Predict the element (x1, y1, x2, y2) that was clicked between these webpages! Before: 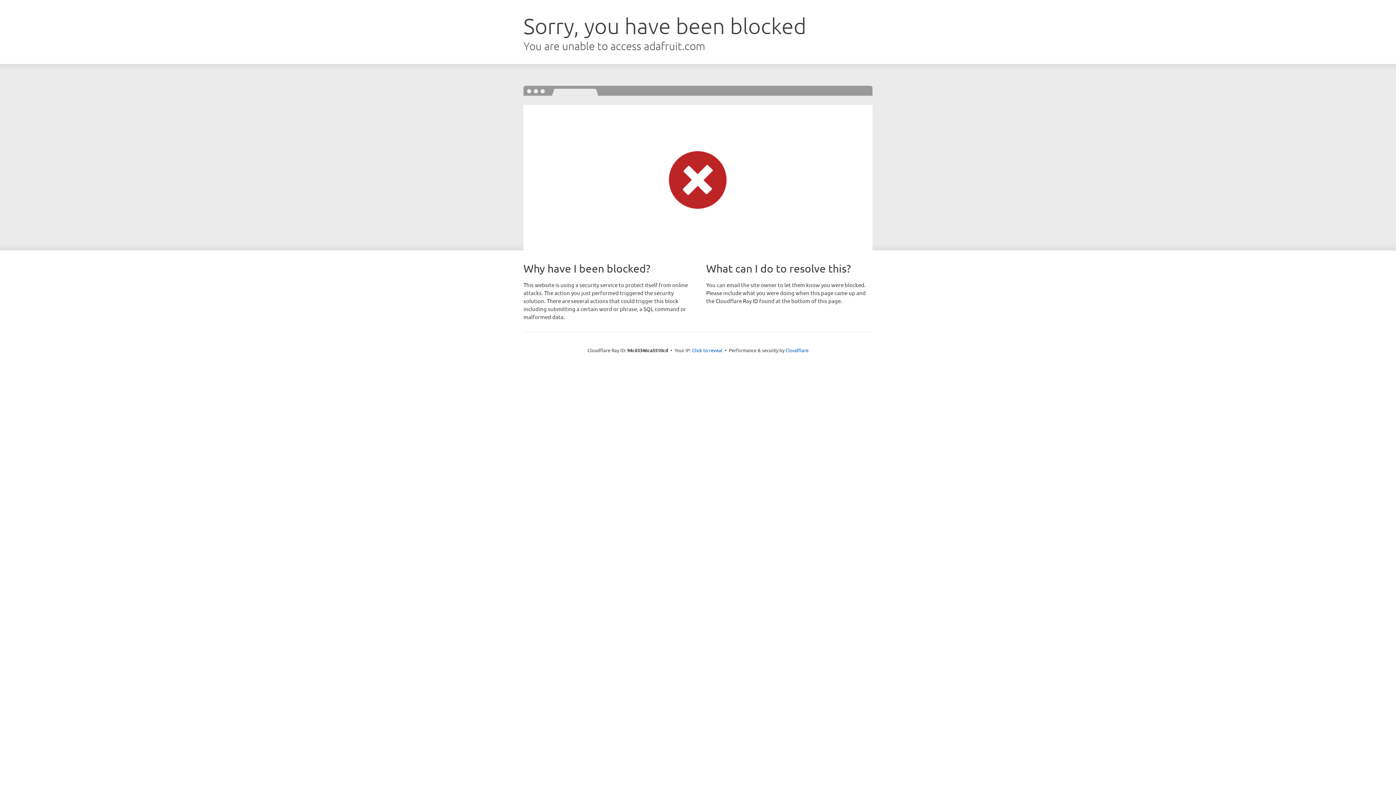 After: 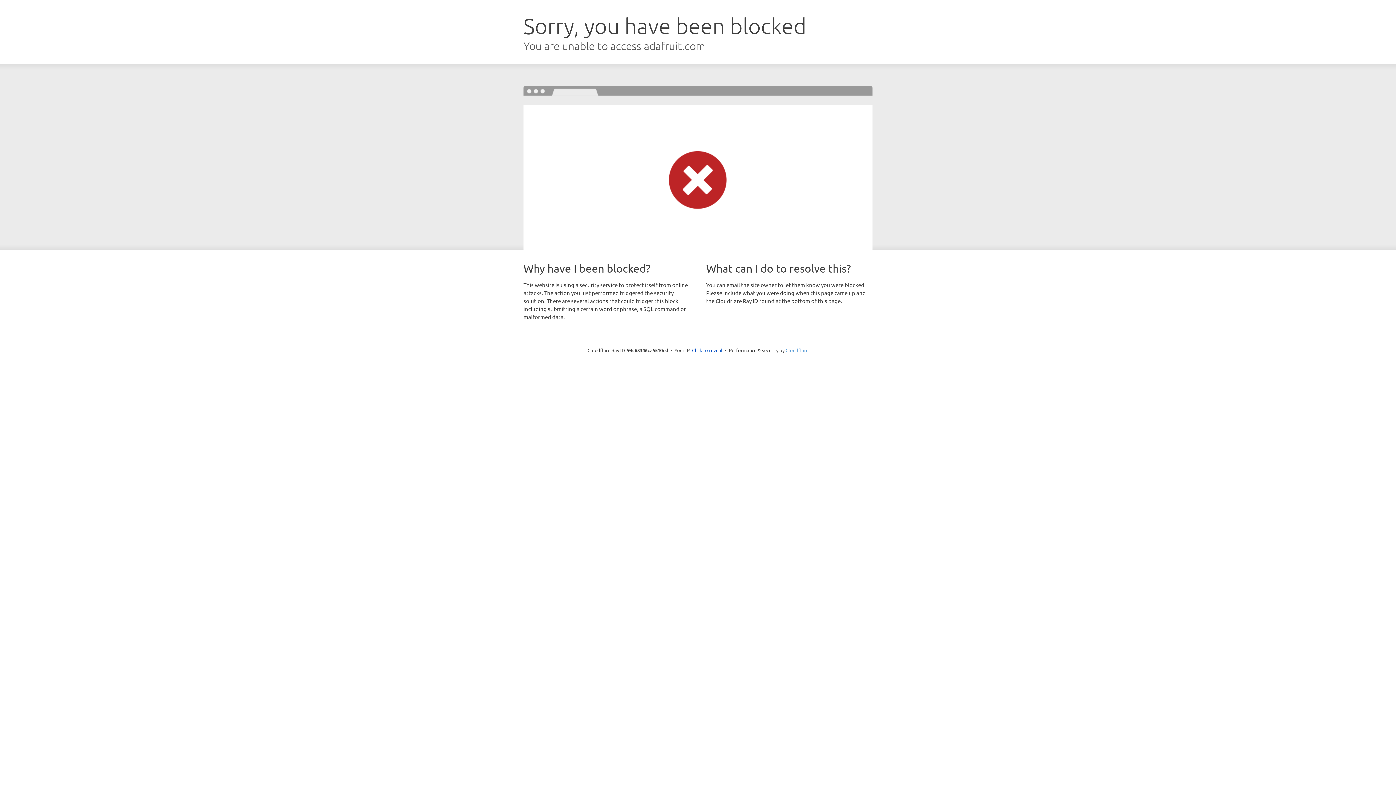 Action: bbox: (785, 347, 808, 353) label: Cloudflare